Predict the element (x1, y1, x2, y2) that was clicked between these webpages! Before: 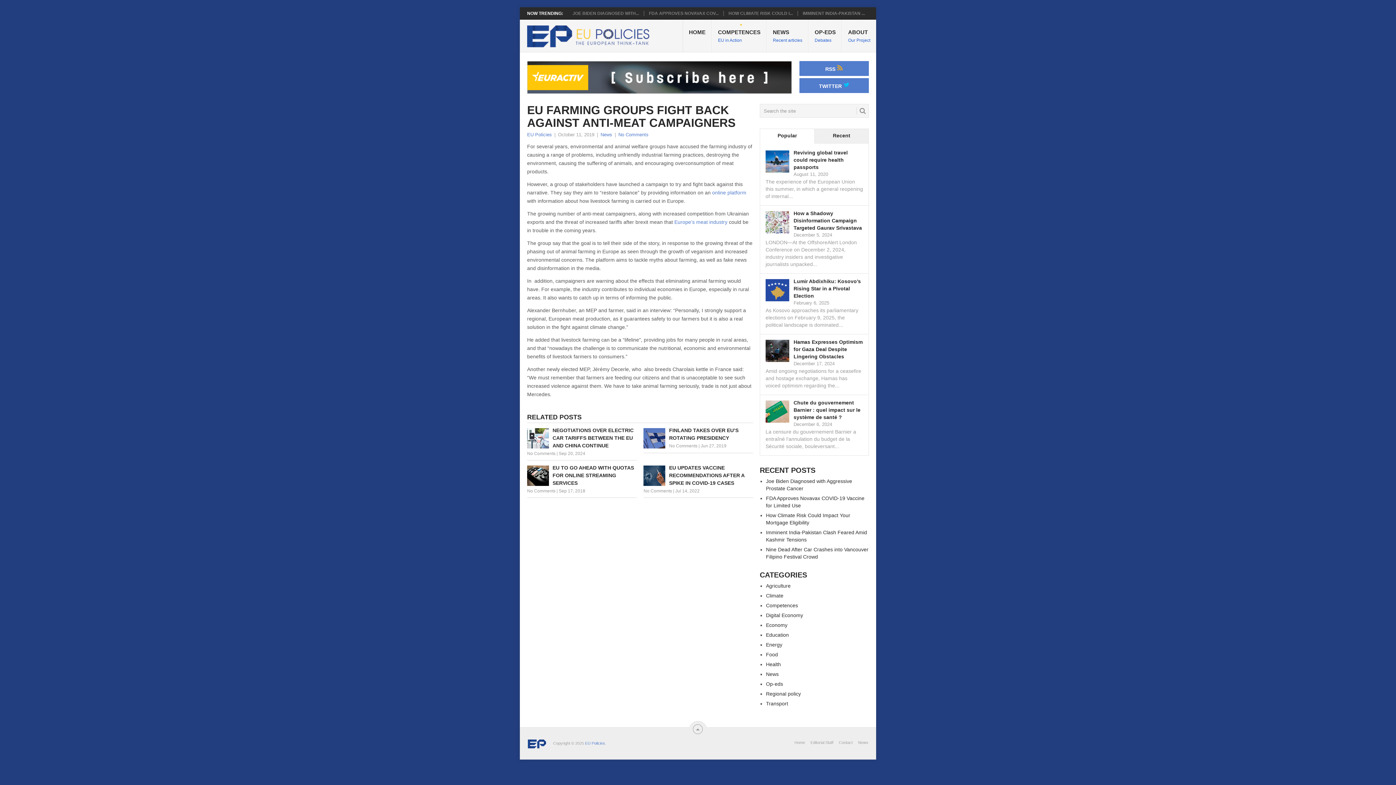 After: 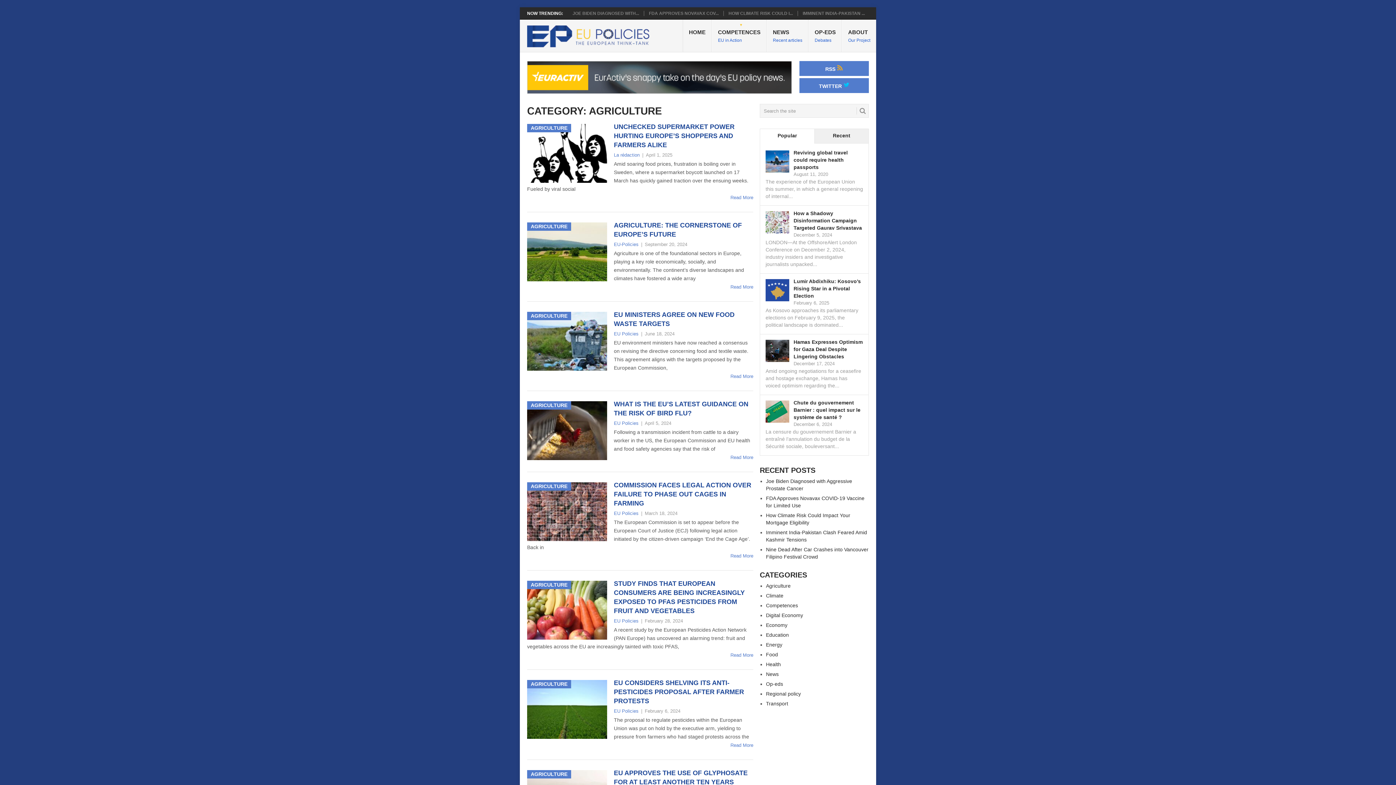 Action: bbox: (766, 583, 790, 589) label: Agriculture